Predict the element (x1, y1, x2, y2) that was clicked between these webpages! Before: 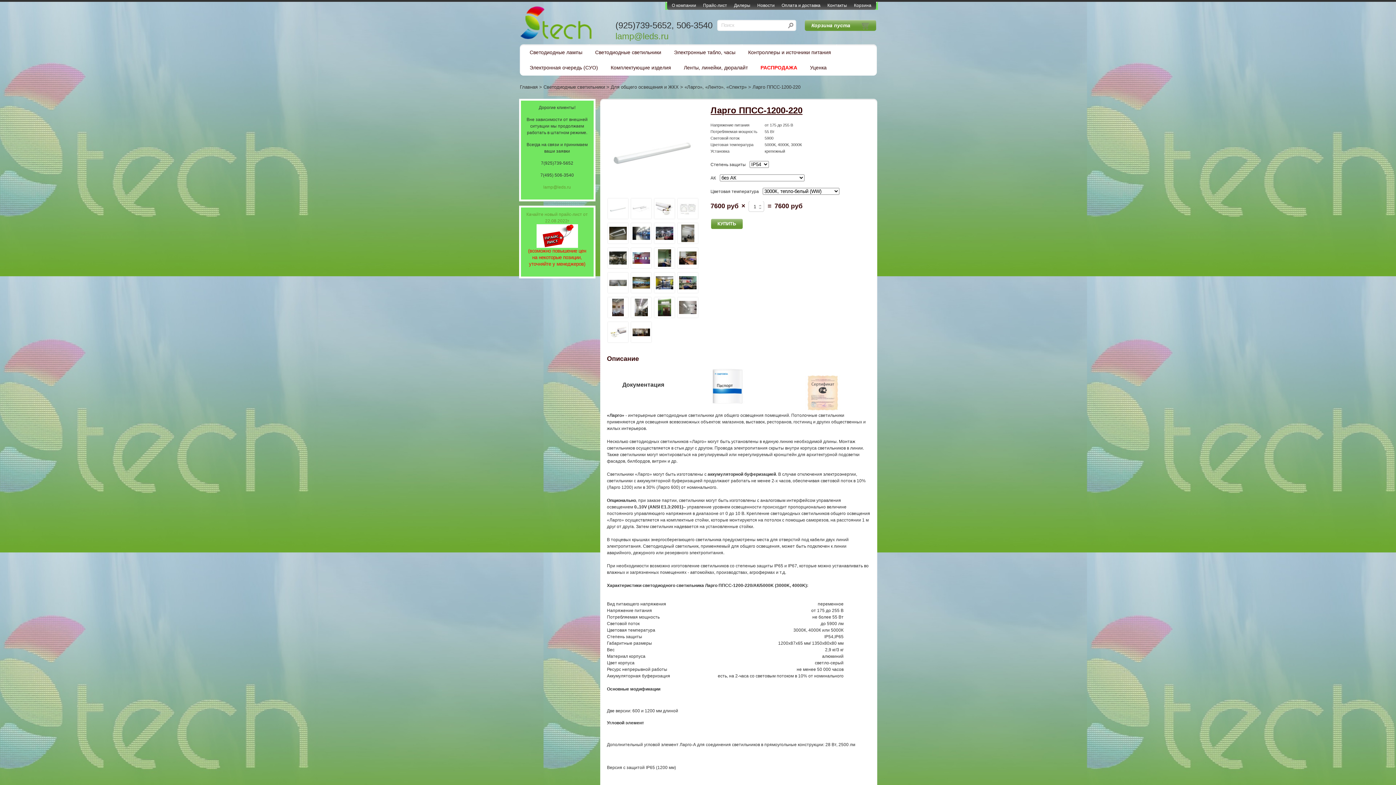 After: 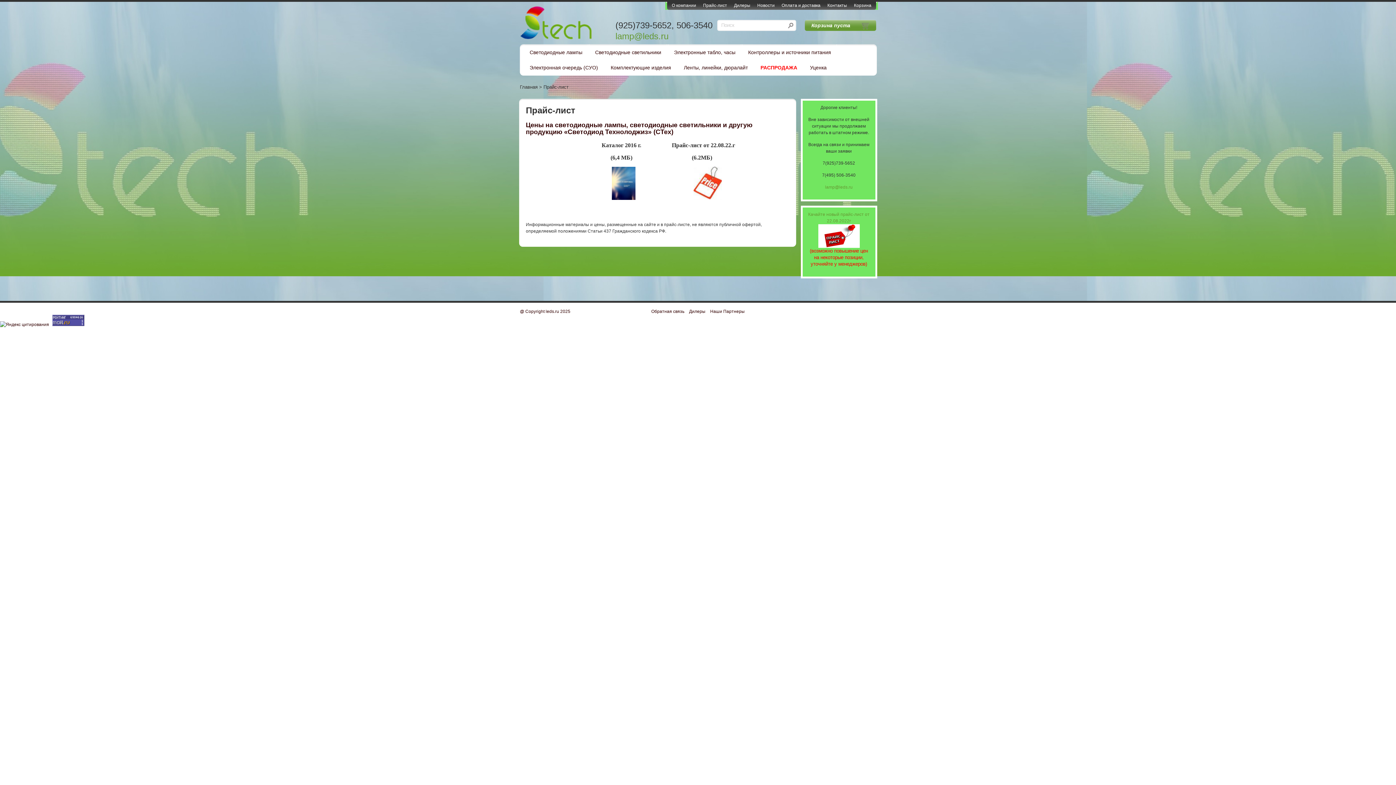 Action: bbox: (703, 2, 727, 8) label: Прайс-лист